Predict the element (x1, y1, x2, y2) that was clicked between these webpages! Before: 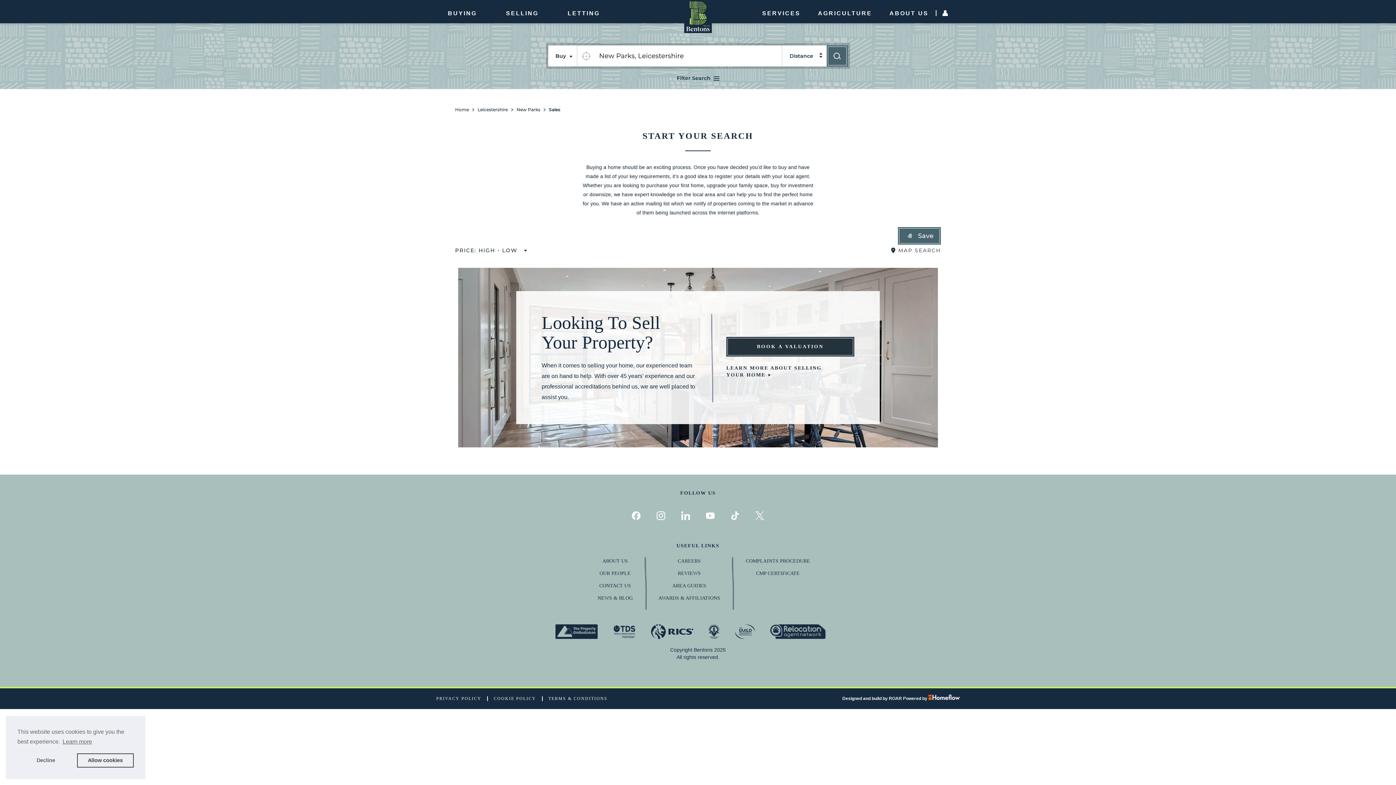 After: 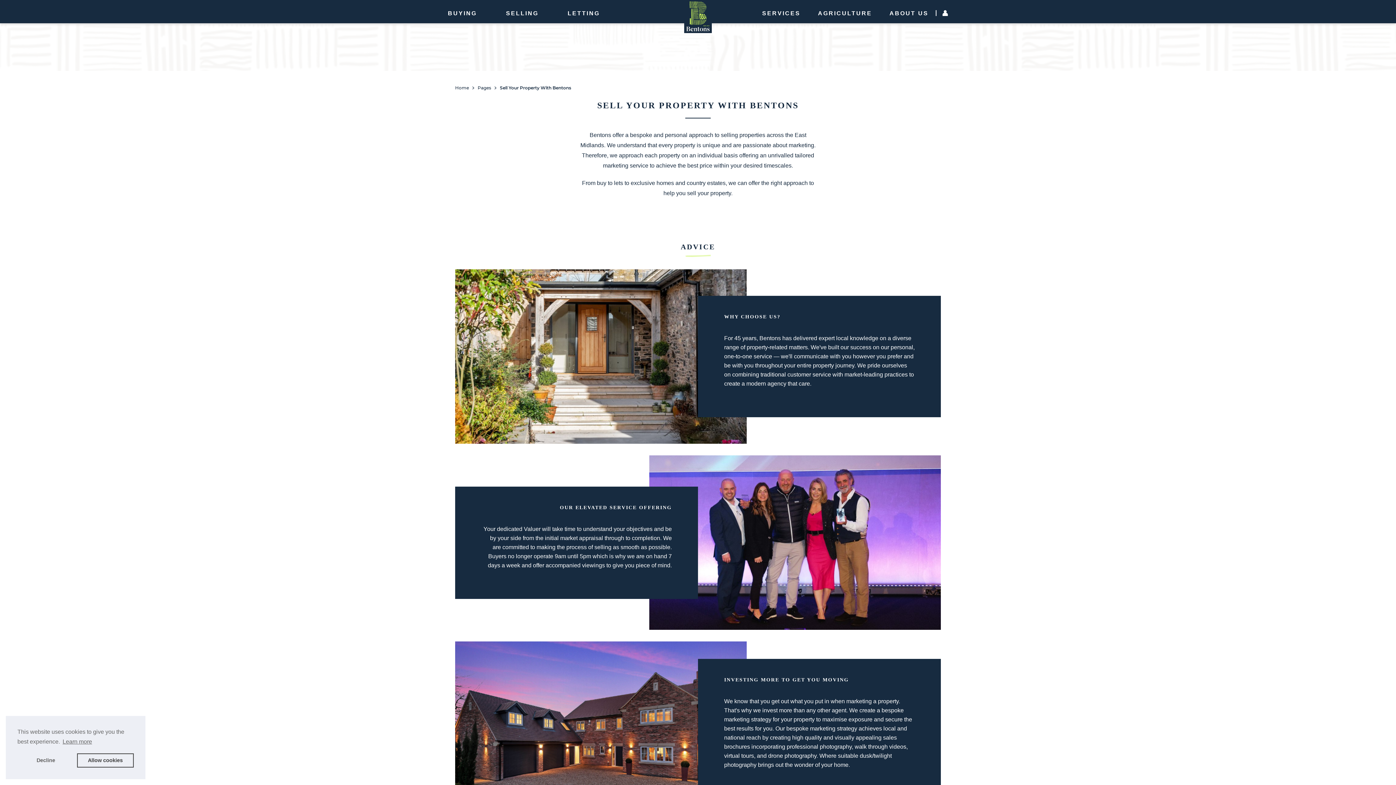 Action: label: LEARN MORE ABOUT SELLING YOUR HOME bbox: (726, 364, 854, 378)